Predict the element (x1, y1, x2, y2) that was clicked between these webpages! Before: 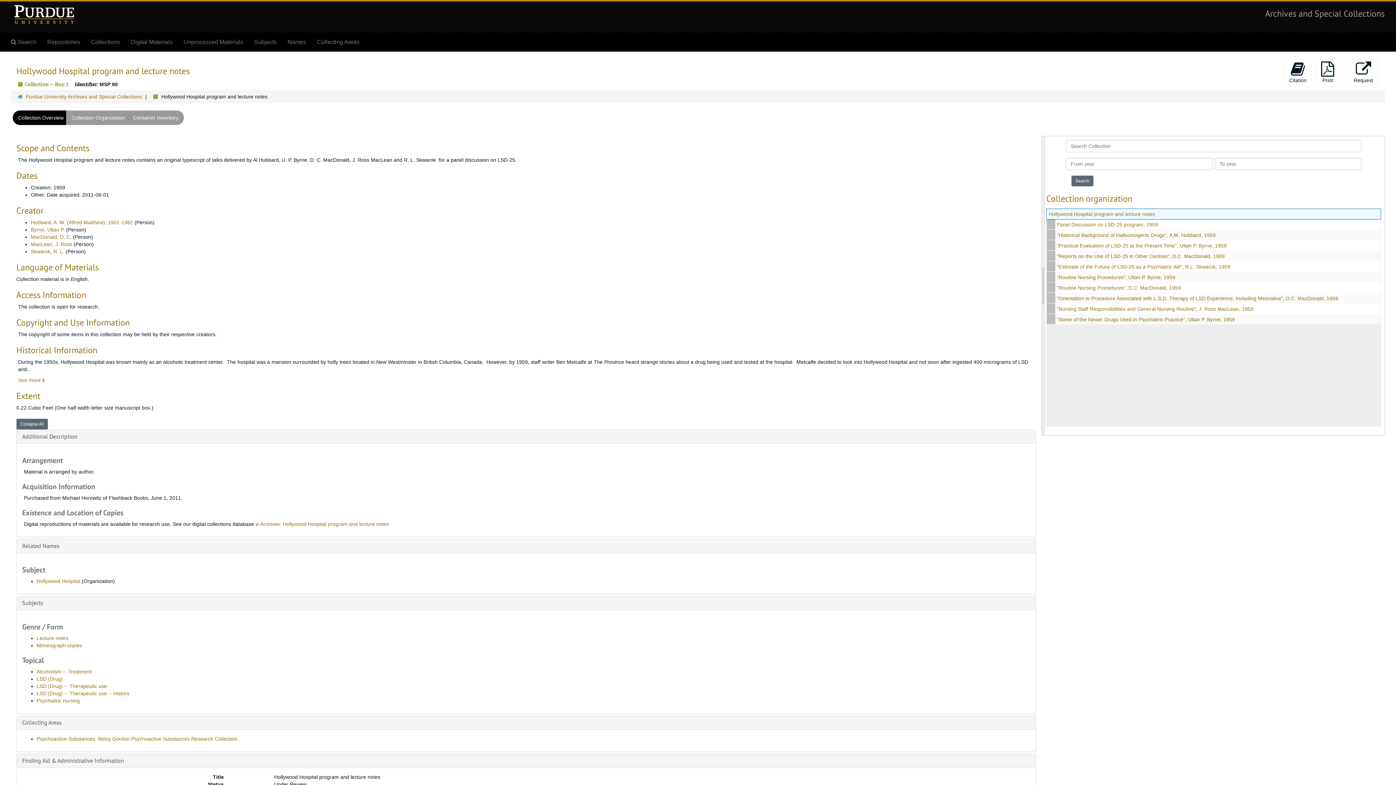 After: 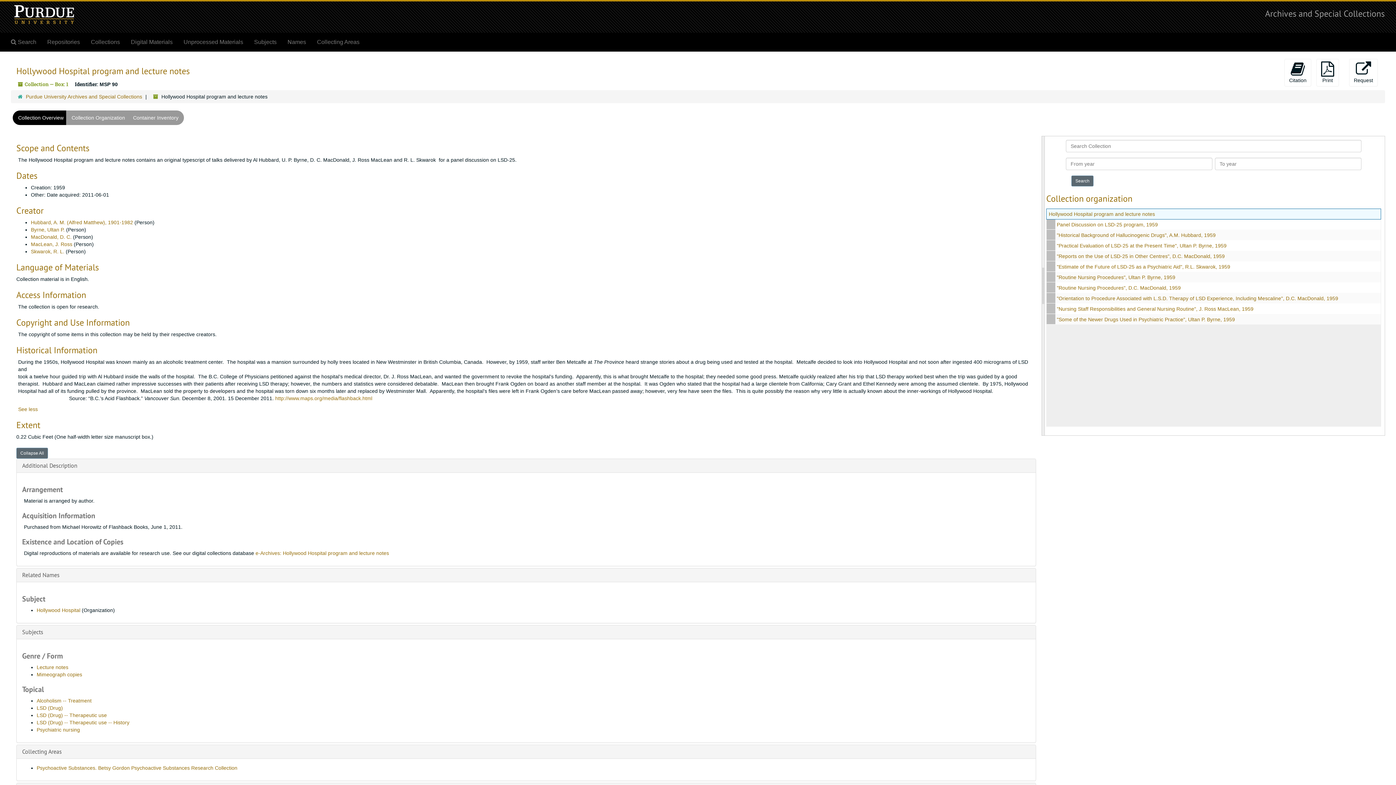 Action: label: See more  bbox: (18, 377, 45, 383)